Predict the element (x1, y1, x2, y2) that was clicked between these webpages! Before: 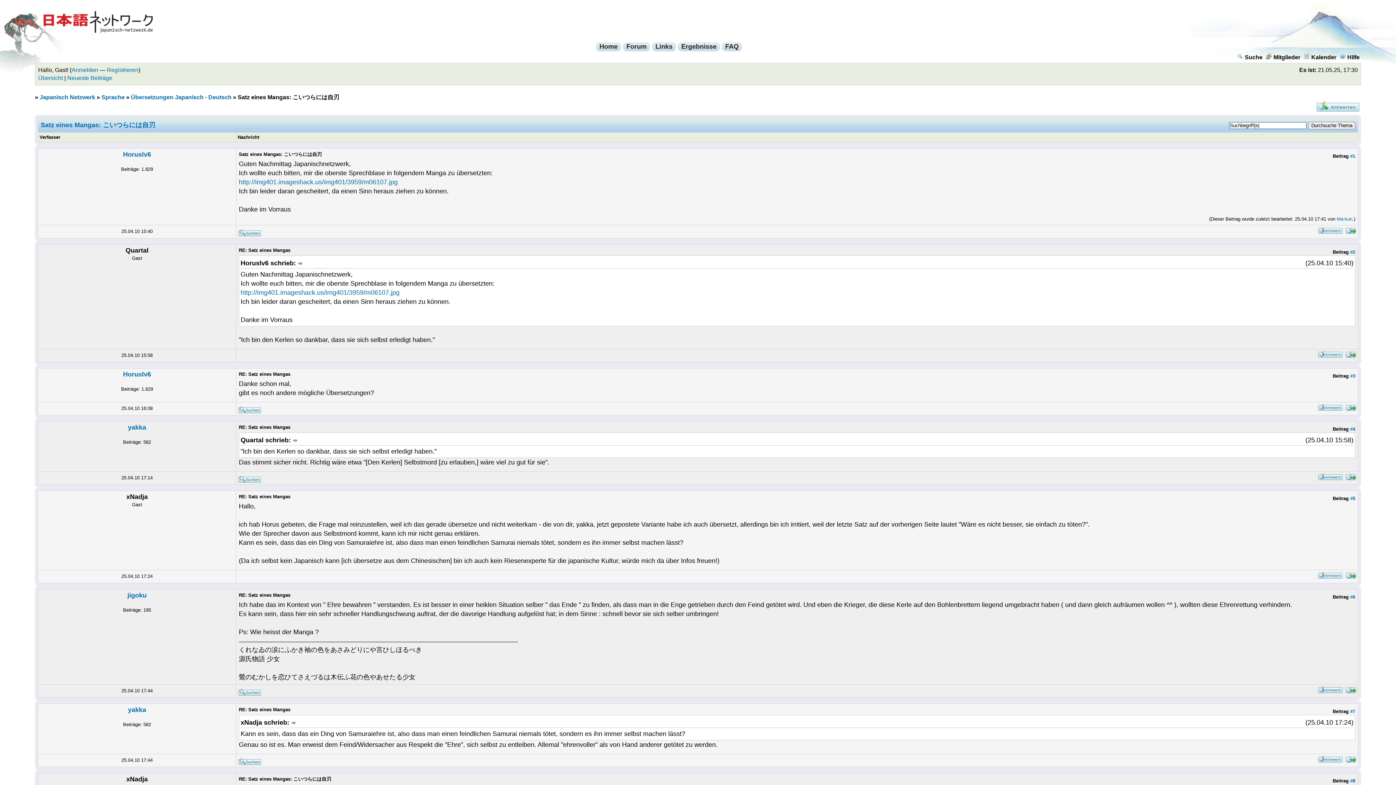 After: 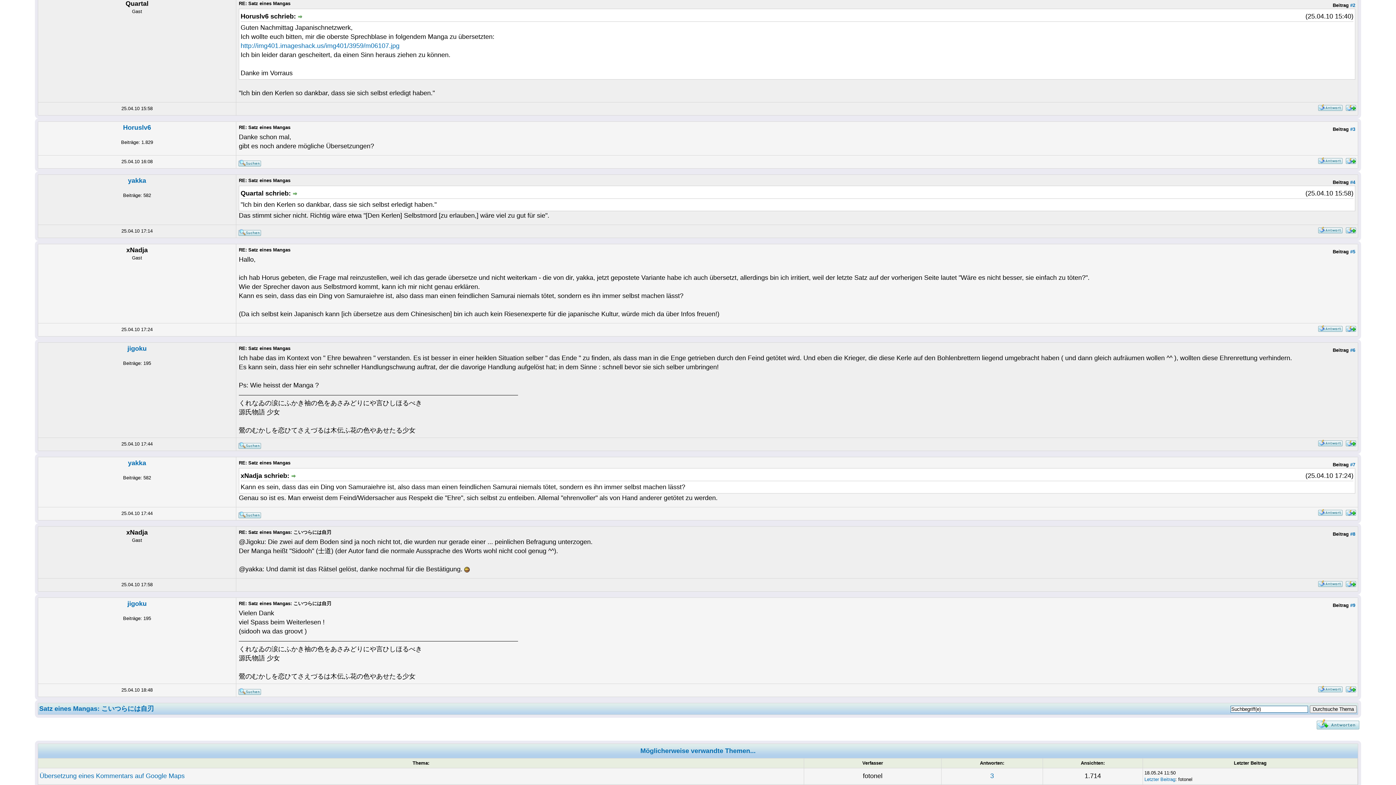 Action: label:   bbox: (292, 437, 299, 444)